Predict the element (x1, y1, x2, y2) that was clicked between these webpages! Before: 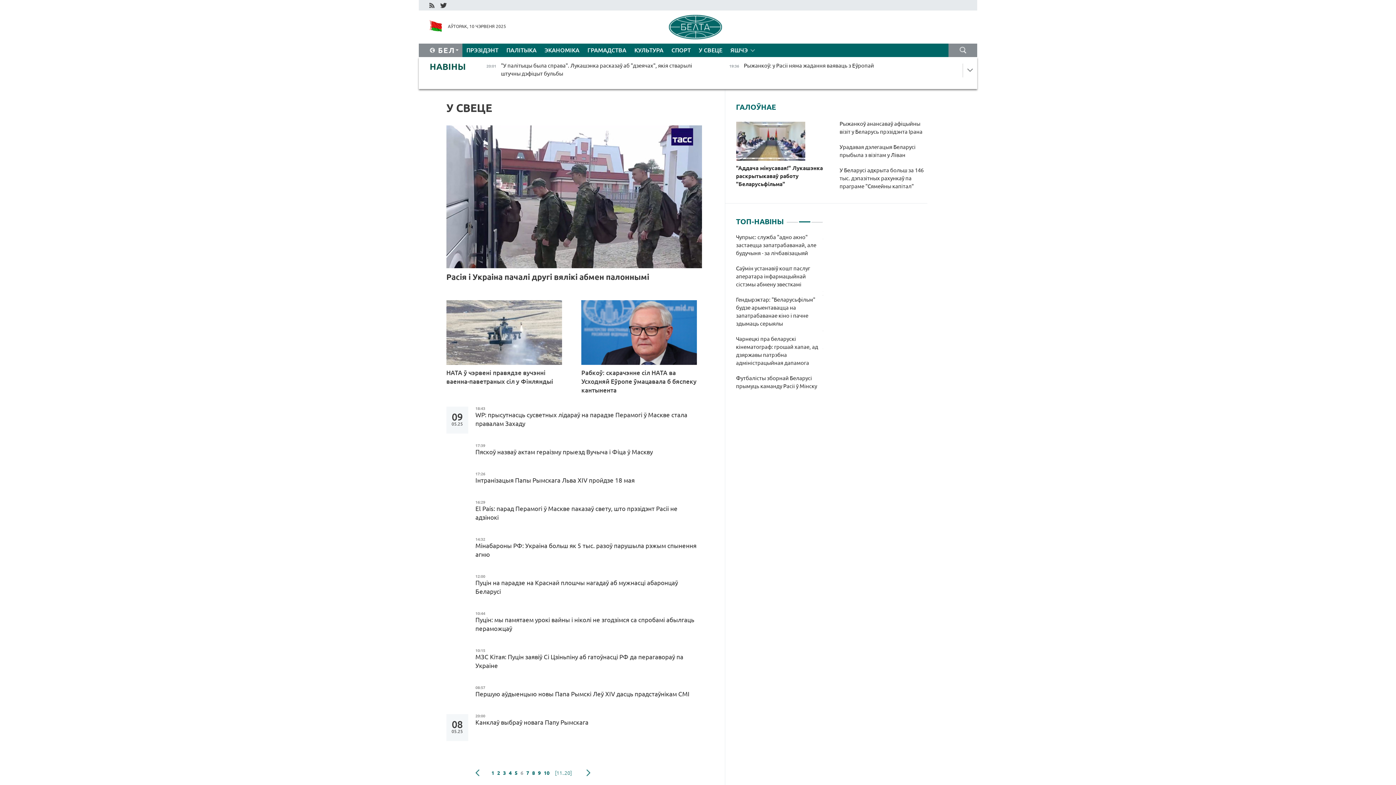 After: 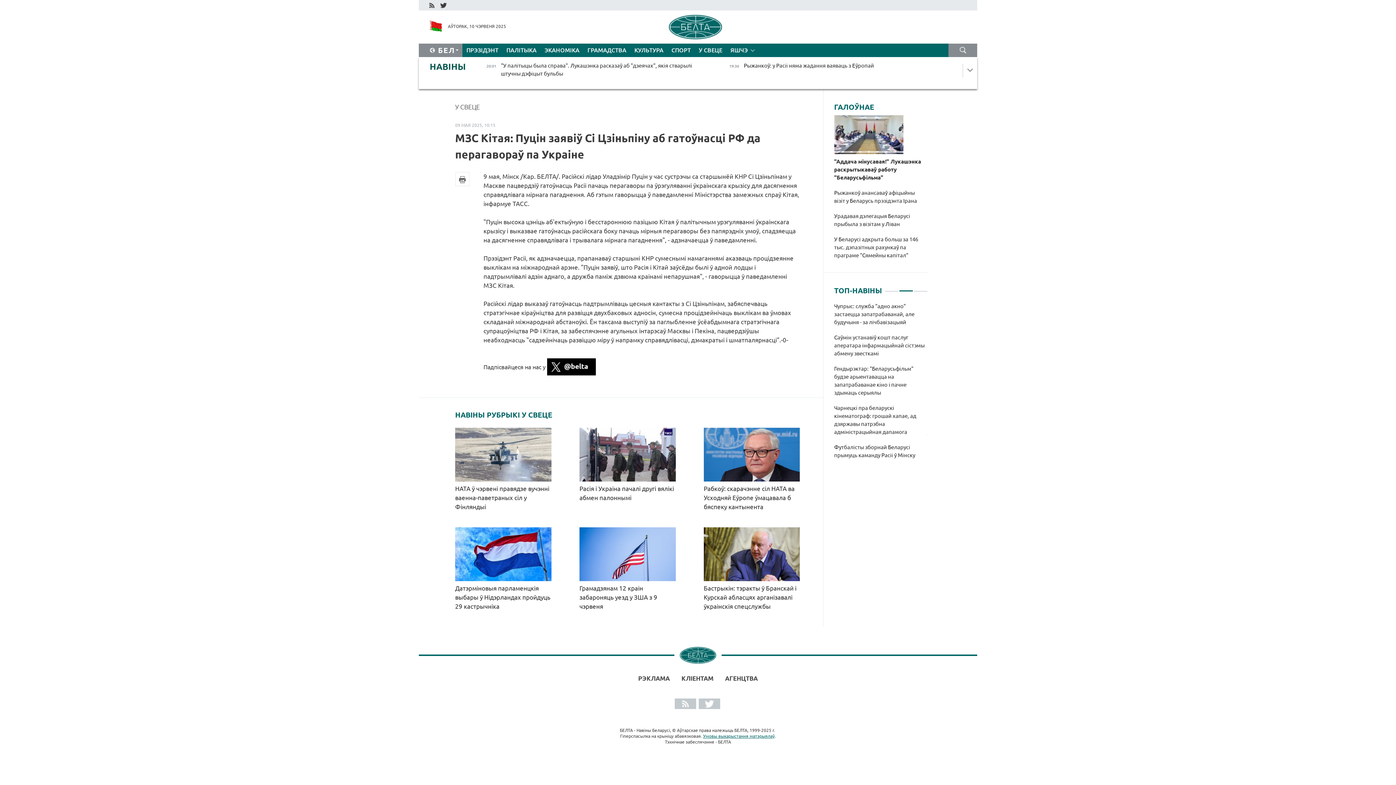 Action: bbox: (475, 652, 702, 670) label: МЗС Кітая: Пуцін заявіў Сі Цзіньпіну аб гатоўнасці РФ да перагавораў па Украіне